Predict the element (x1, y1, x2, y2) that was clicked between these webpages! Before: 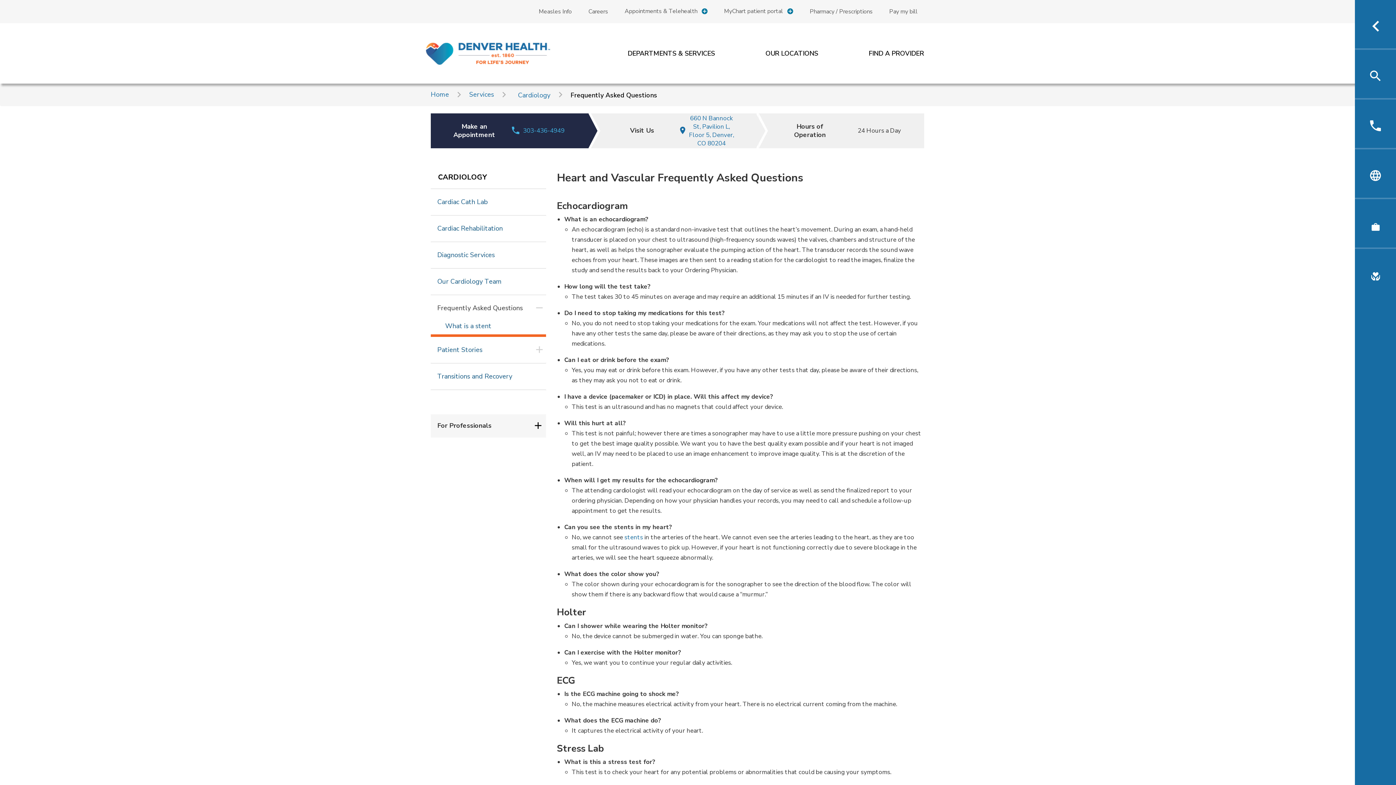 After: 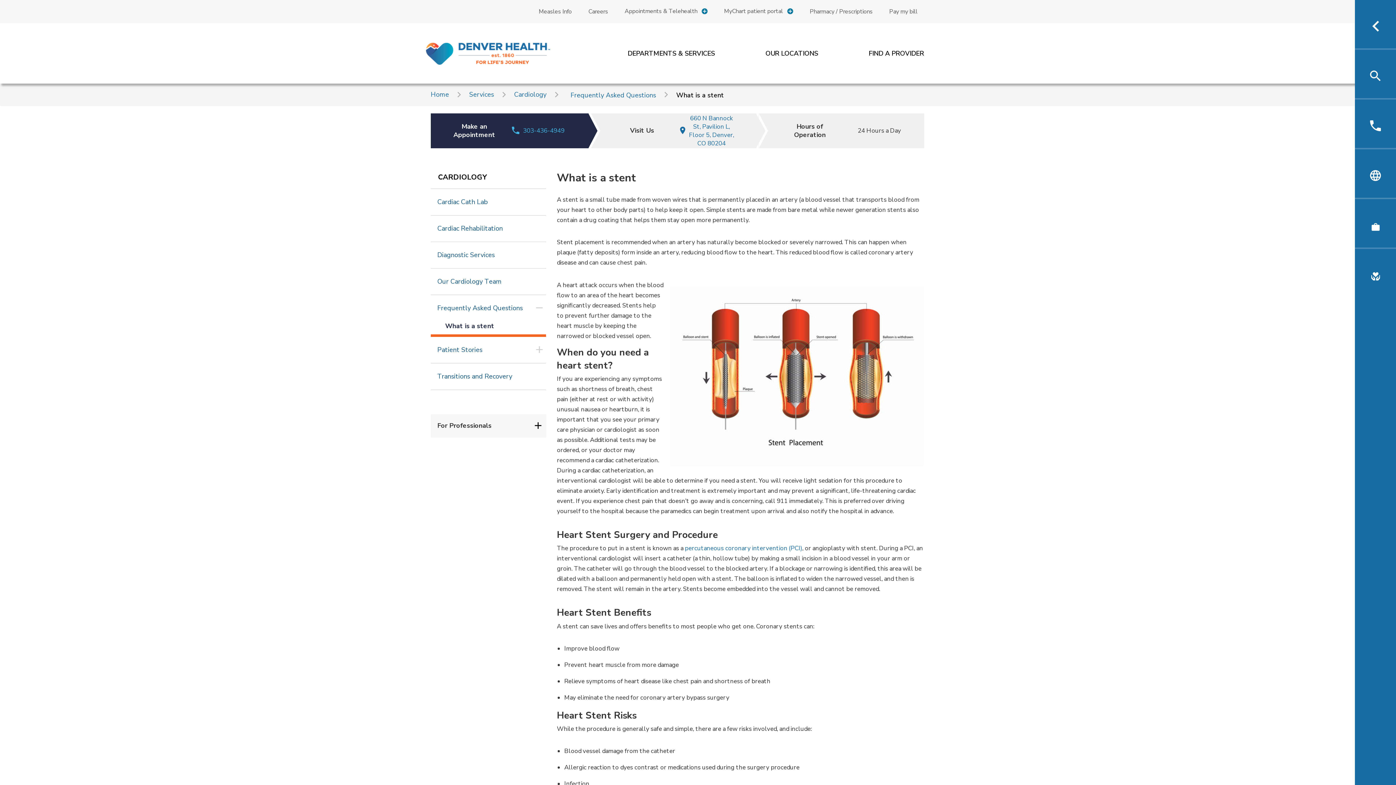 Action: label: stents bbox: (624, 533, 643, 541)